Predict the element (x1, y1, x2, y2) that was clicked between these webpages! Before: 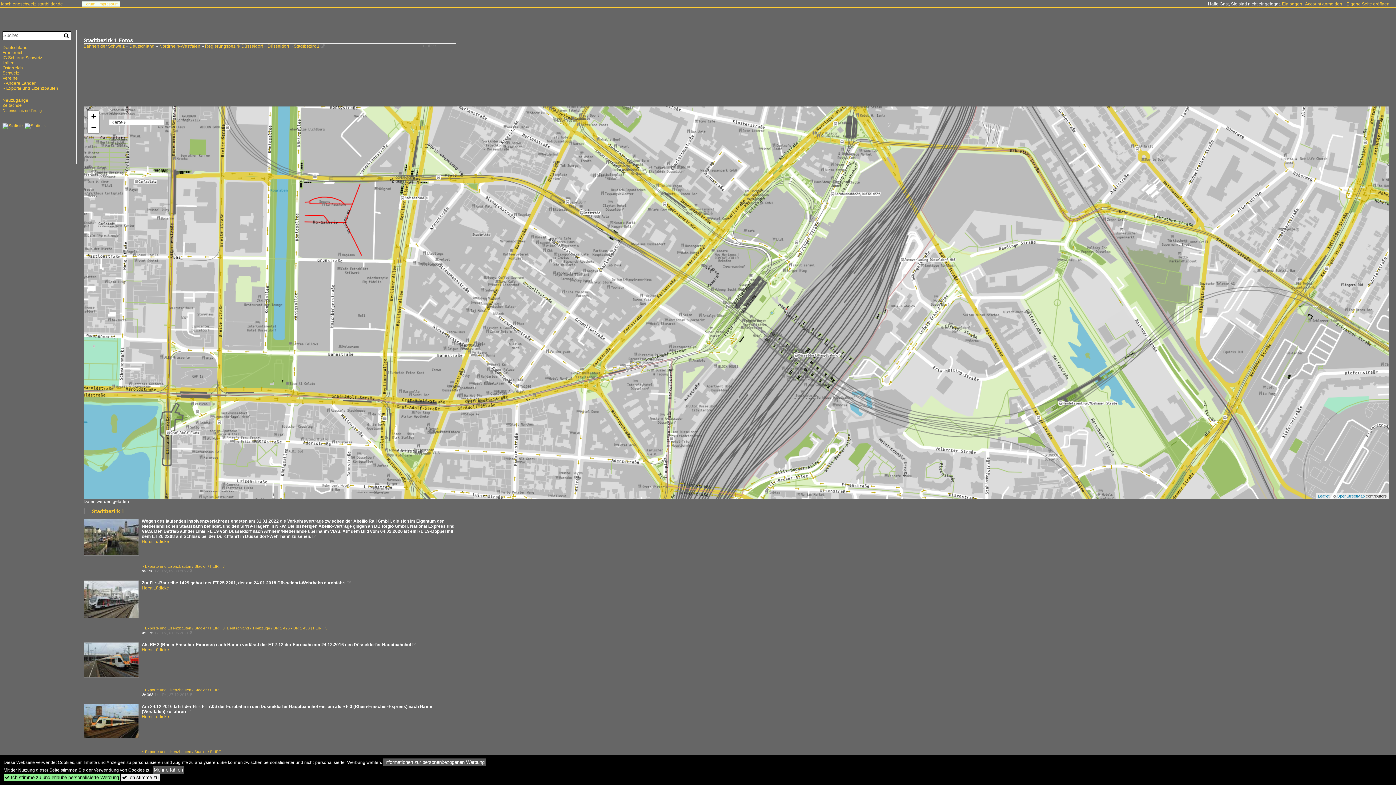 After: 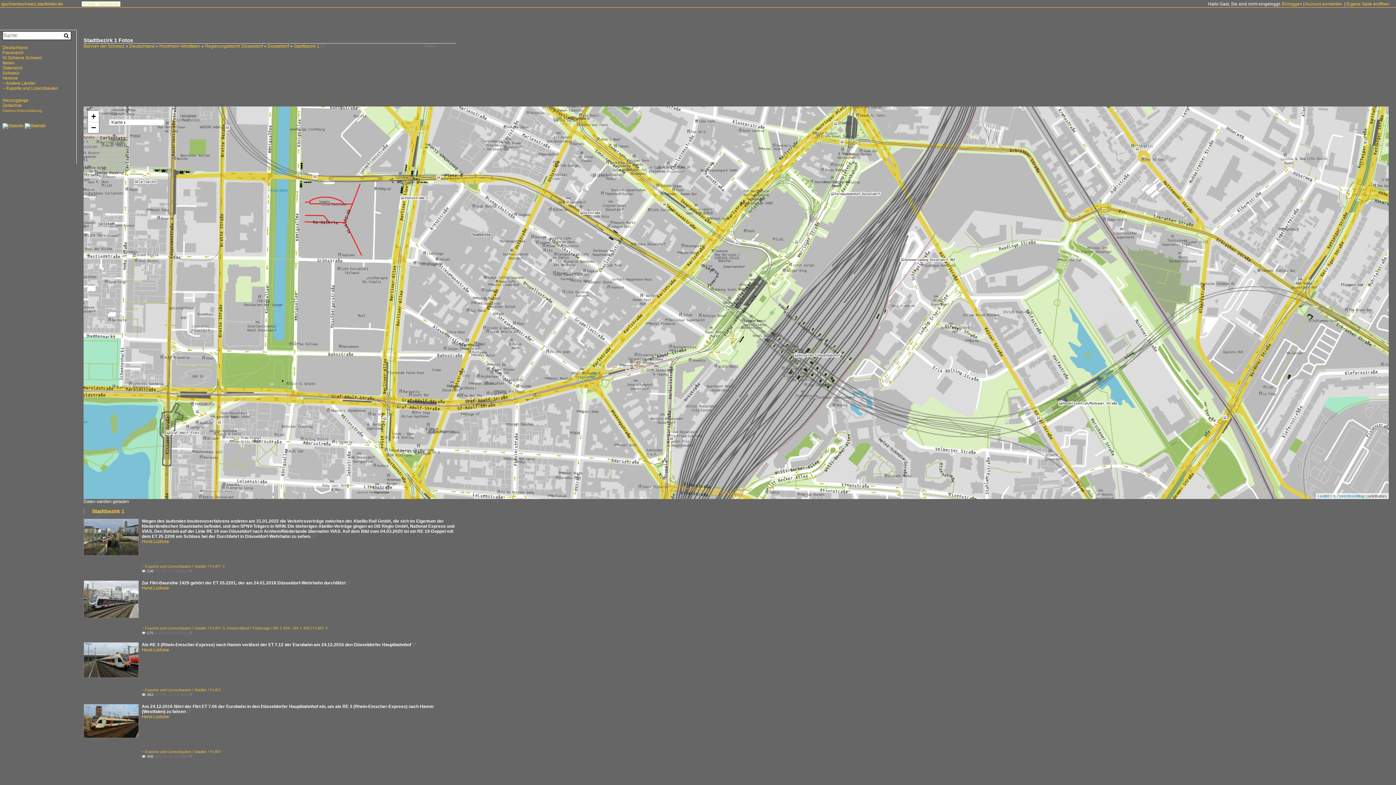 Action: bbox: (3, 774, 120, 781) label:  Ich stimme zu und erlaube personalisierte Werbung